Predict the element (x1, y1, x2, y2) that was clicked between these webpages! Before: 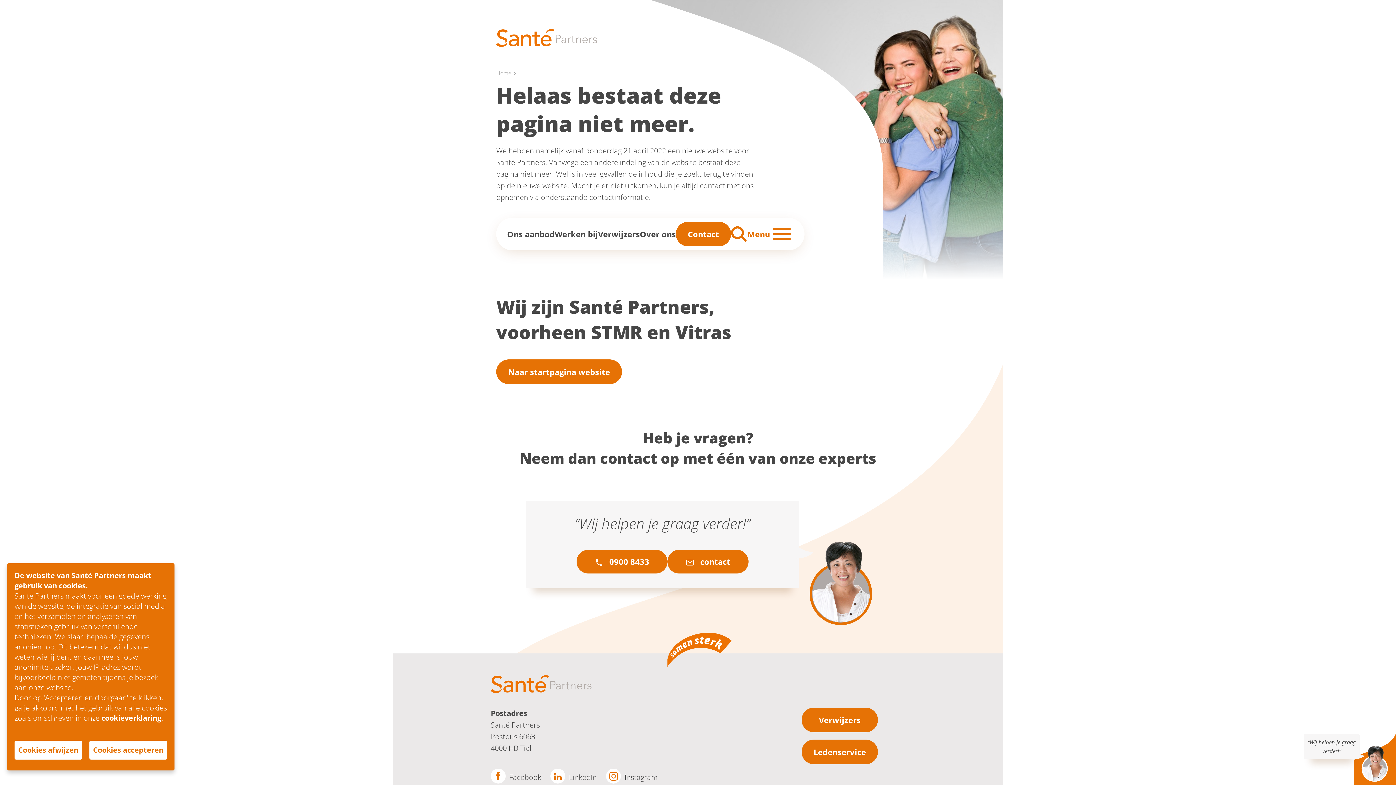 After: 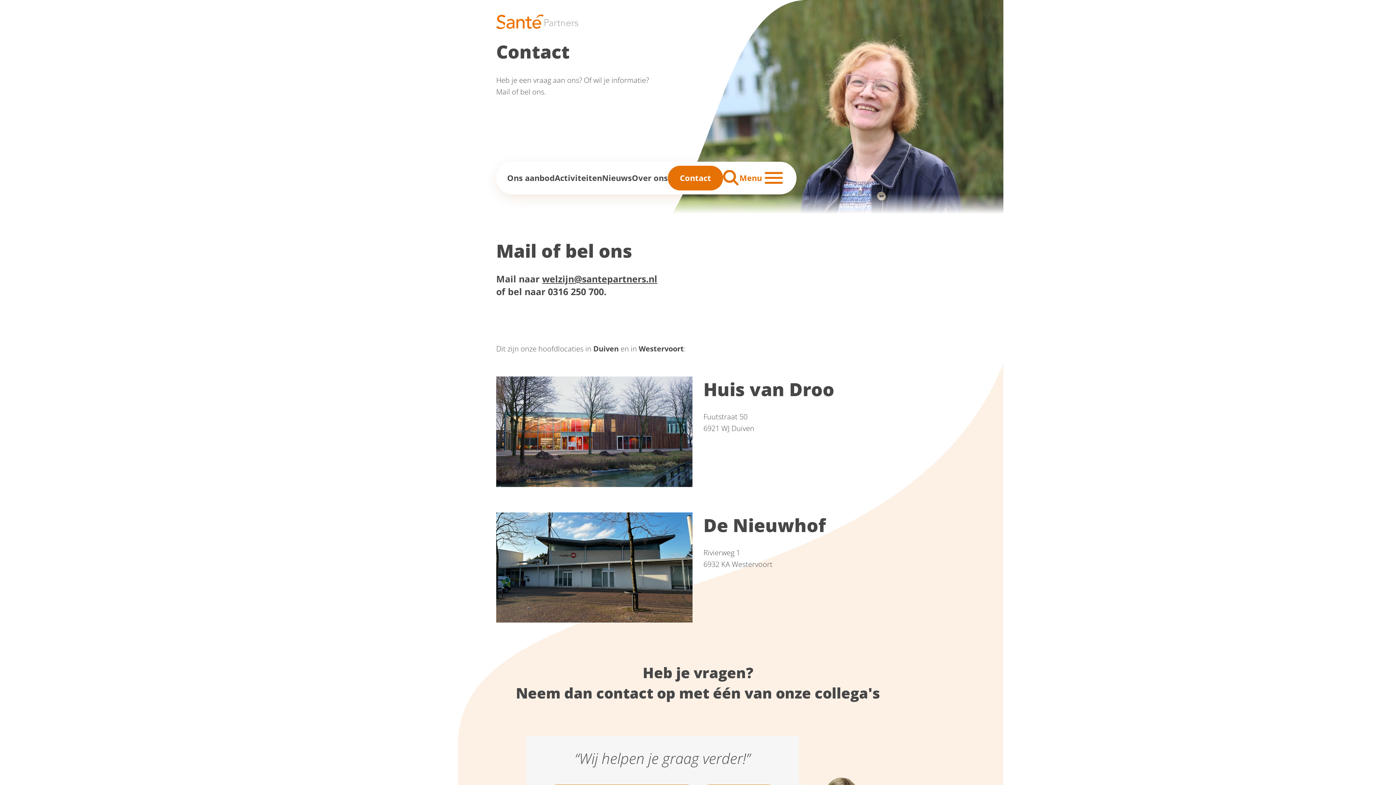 Action: label: Contact bbox: (676, 221, 731, 246)